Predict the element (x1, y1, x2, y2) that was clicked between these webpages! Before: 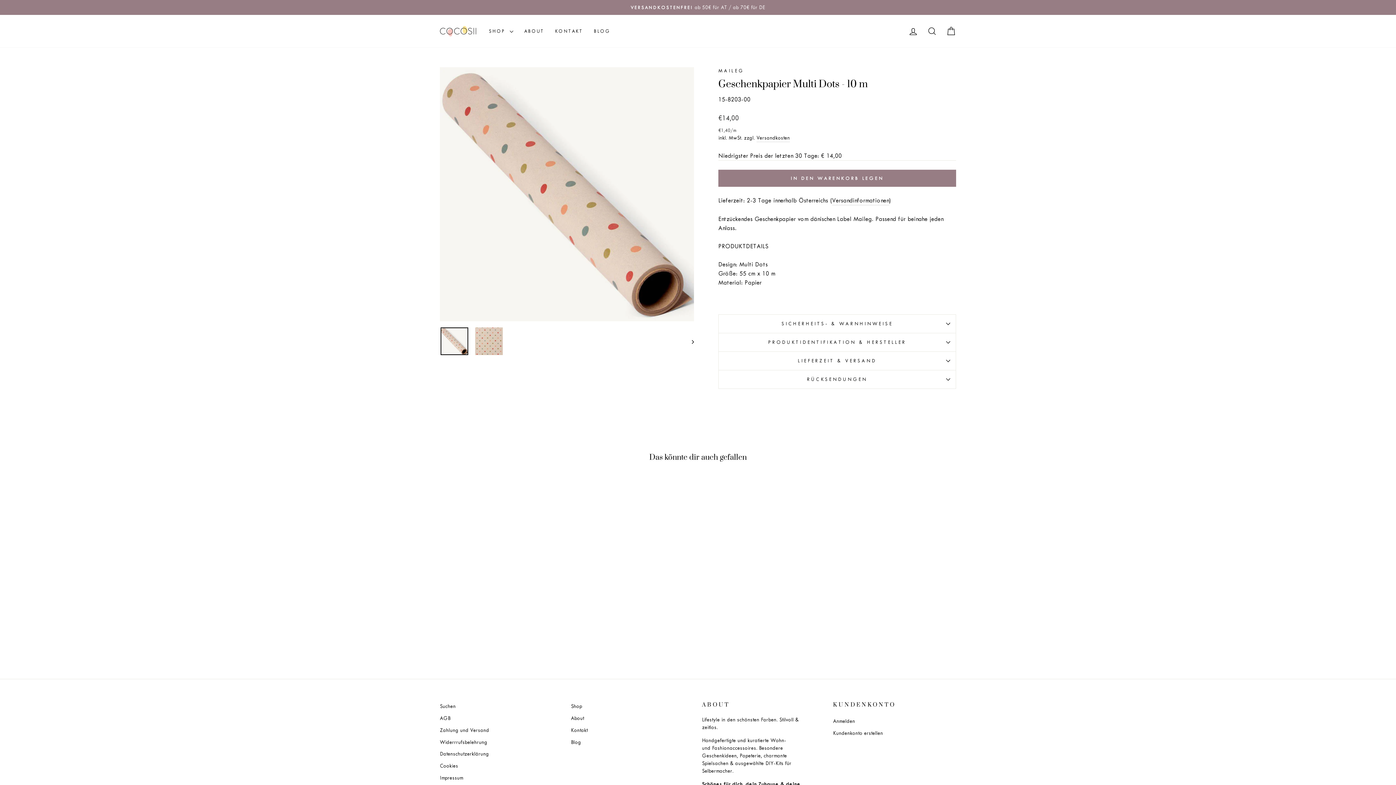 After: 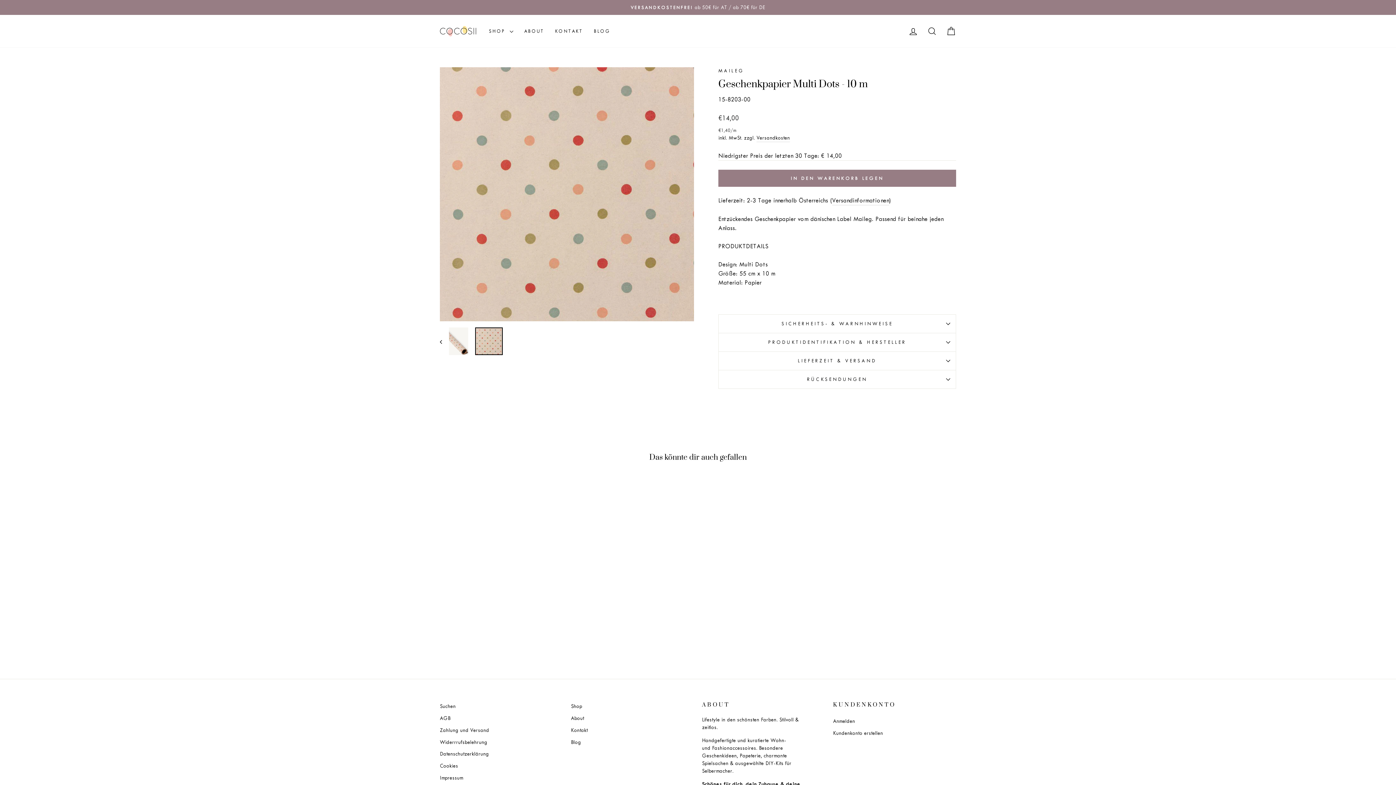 Action: bbox: (475, 327, 502, 355)